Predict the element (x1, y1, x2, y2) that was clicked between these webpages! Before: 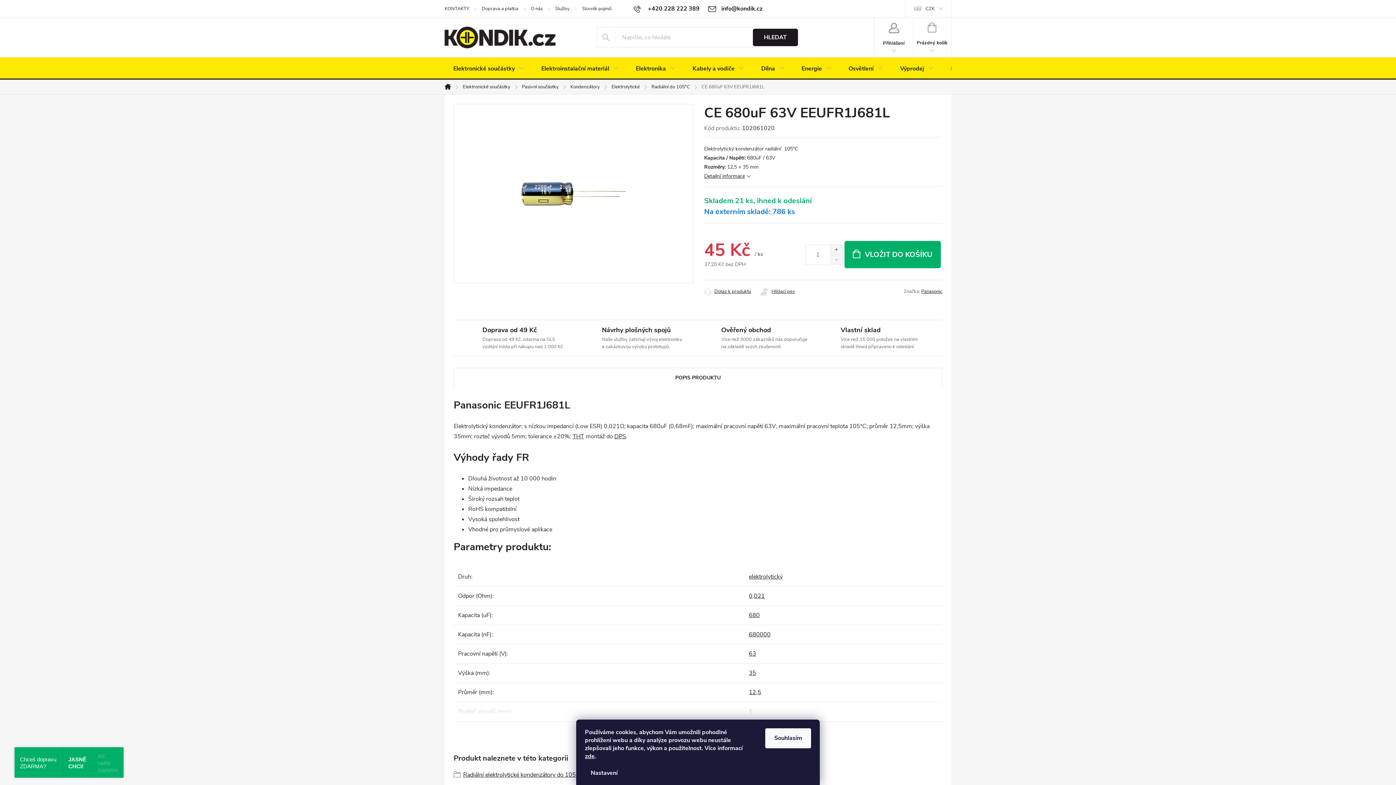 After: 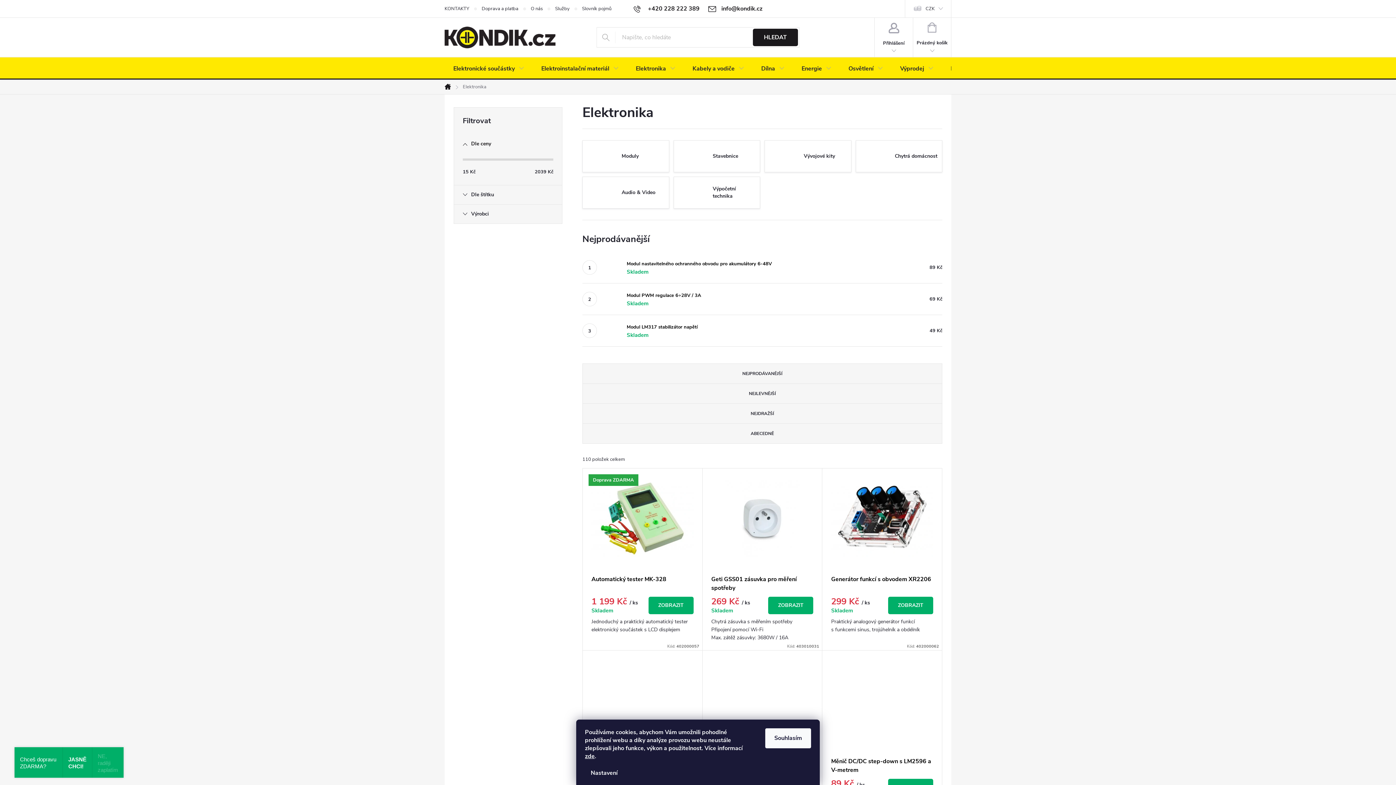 Action: bbox: (627, 57, 684, 80) label: Elektronika